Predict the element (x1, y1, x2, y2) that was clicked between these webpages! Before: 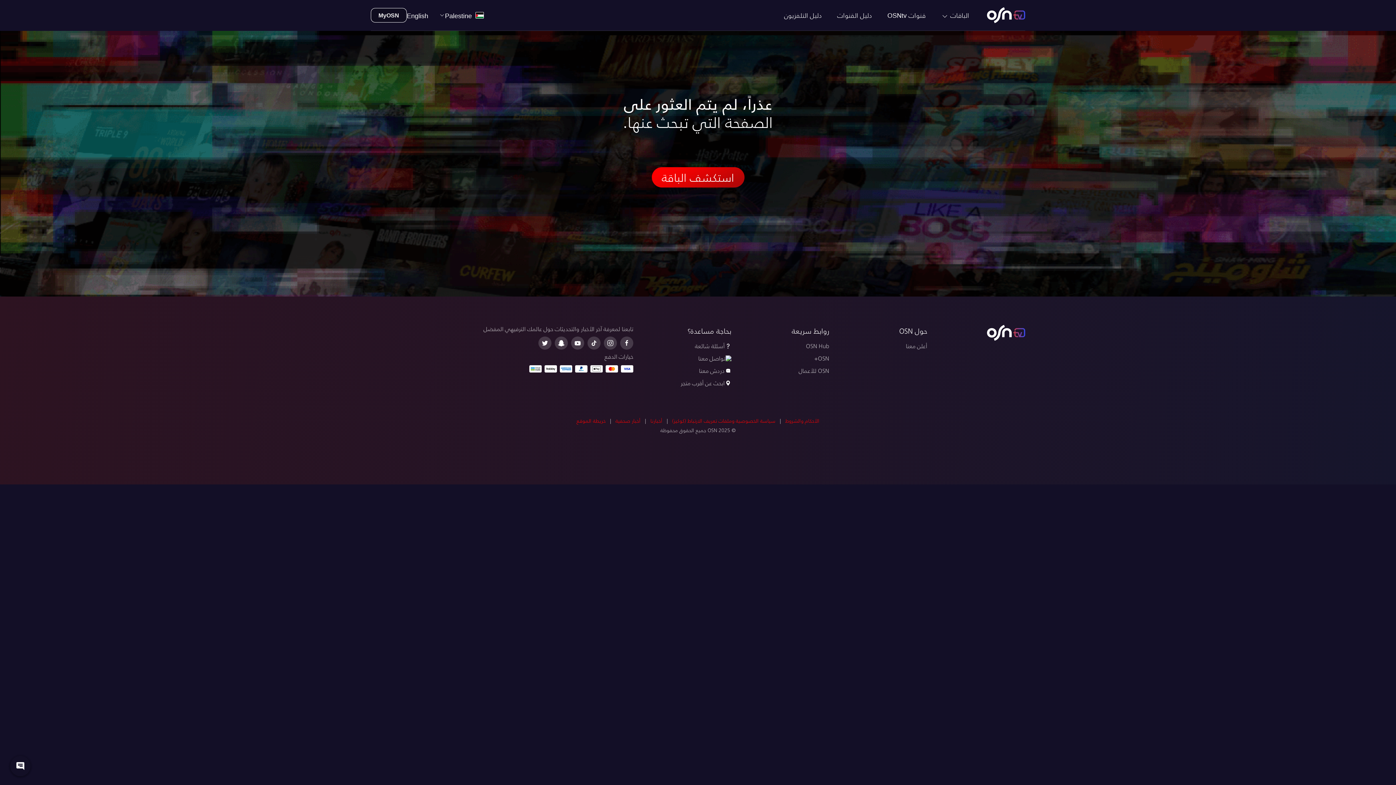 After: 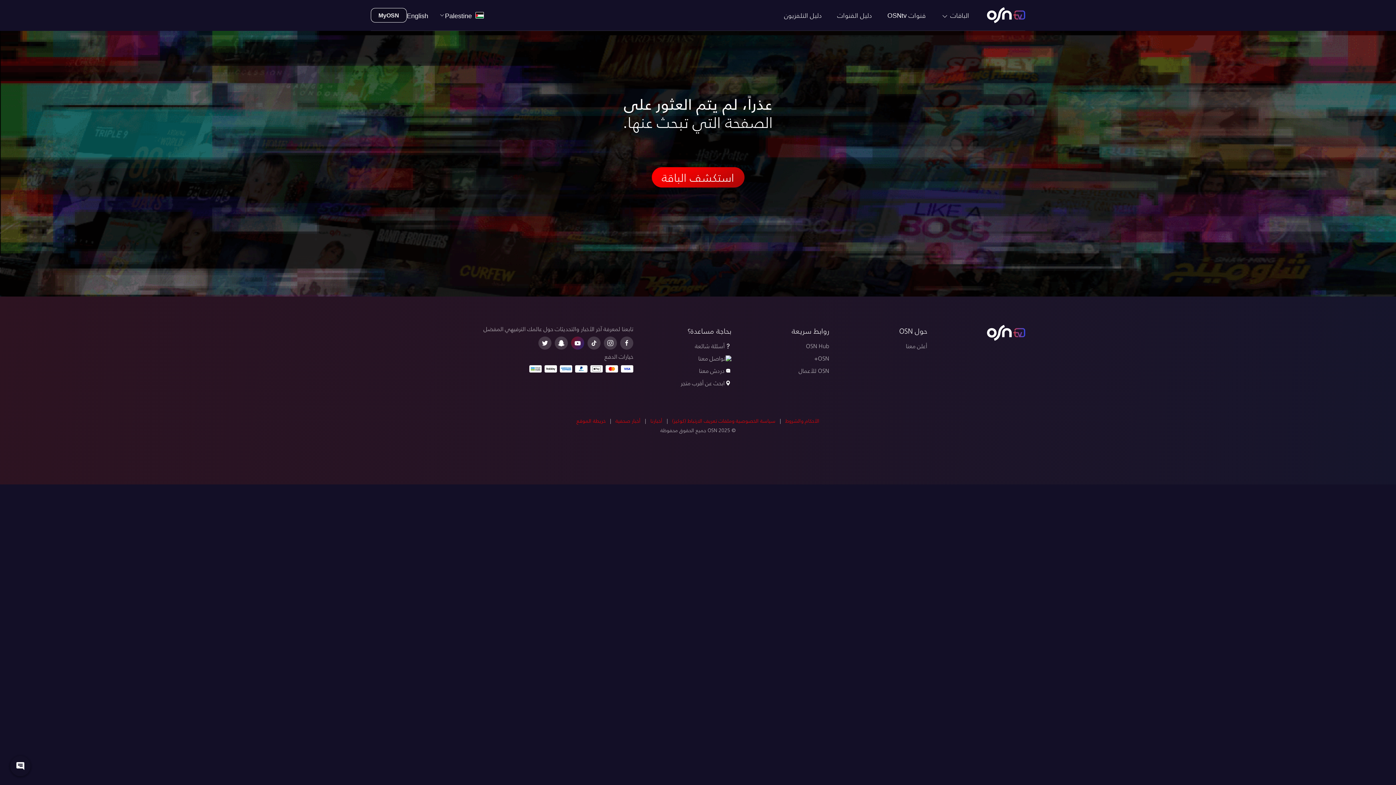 Action: bbox: (571, 336, 584, 349) label: youtube